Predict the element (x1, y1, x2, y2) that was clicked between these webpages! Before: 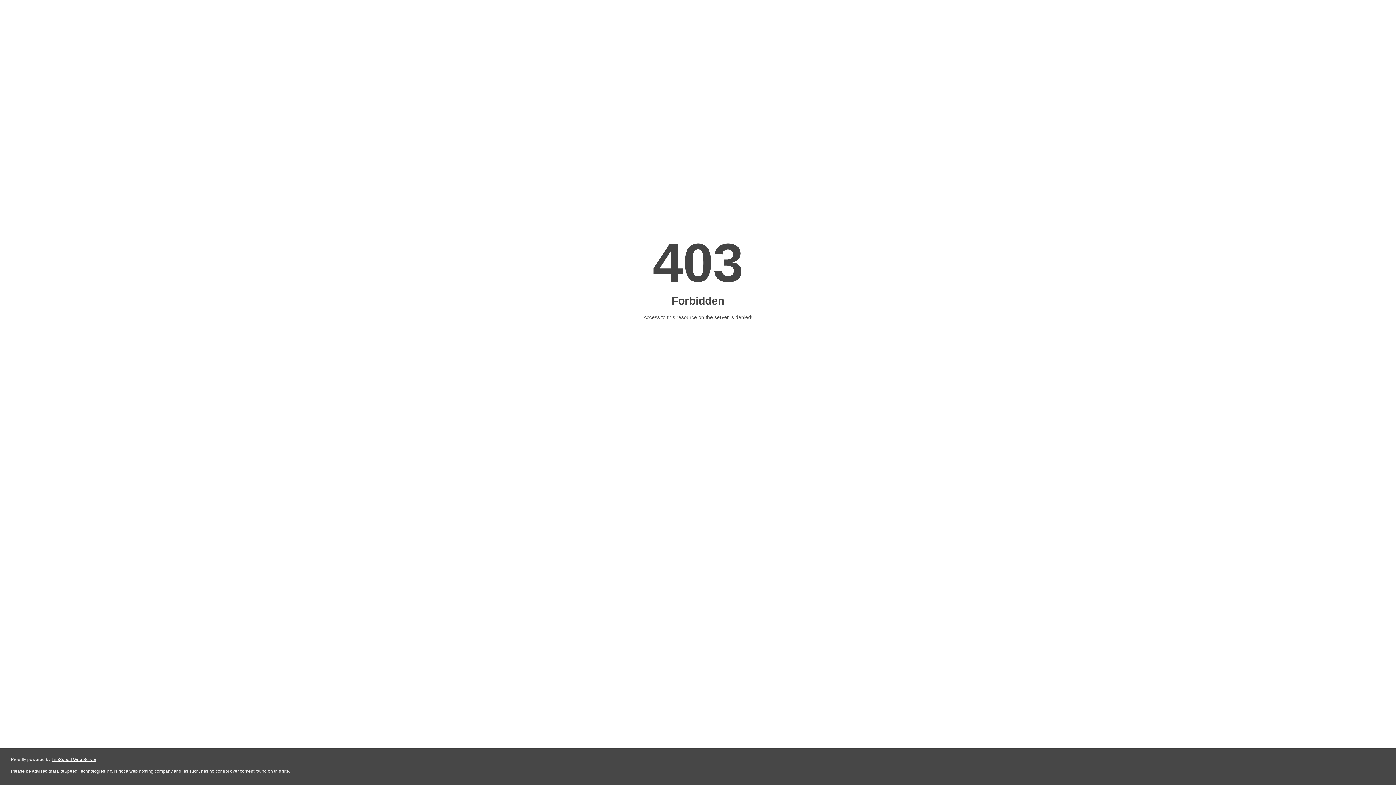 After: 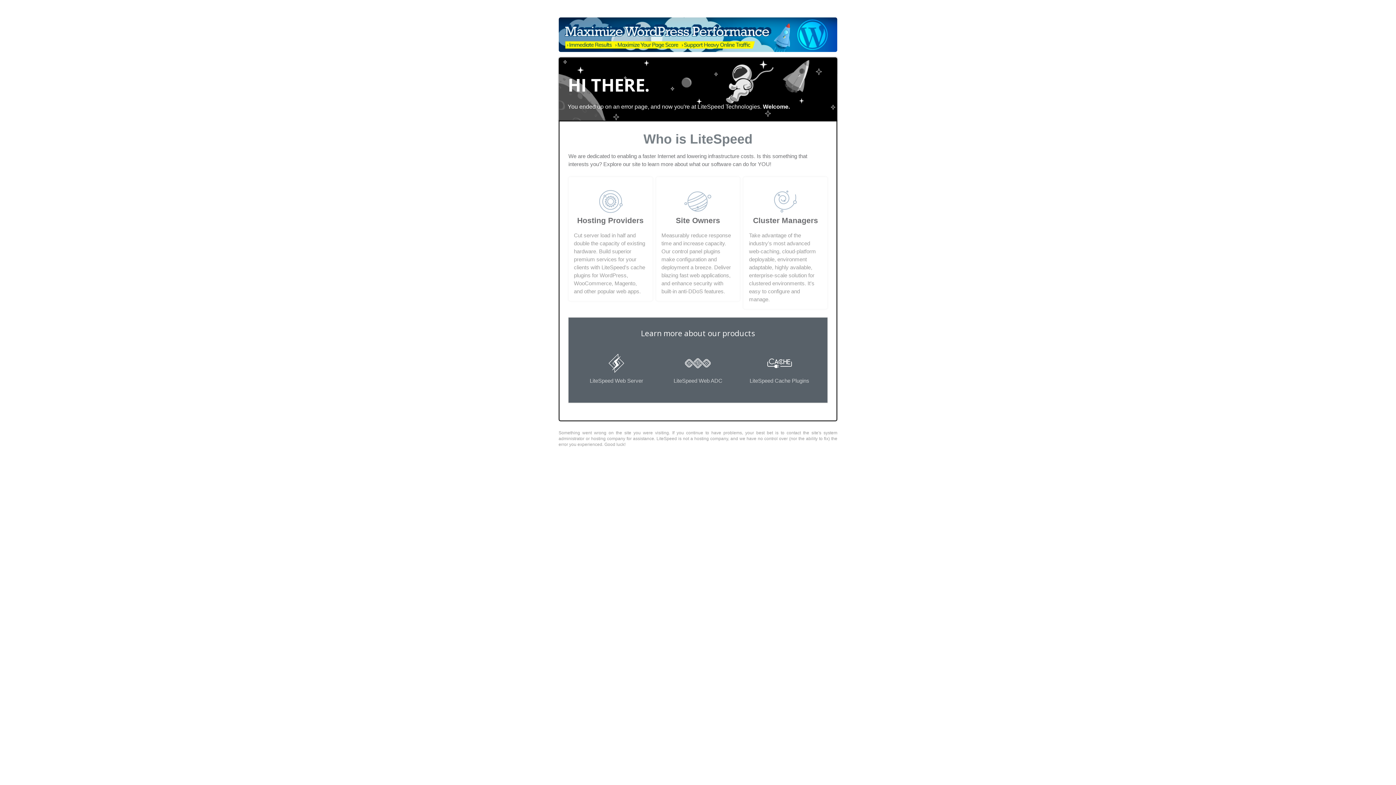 Action: label: LiteSpeed Web Server bbox: (51, 757, 96, 762)